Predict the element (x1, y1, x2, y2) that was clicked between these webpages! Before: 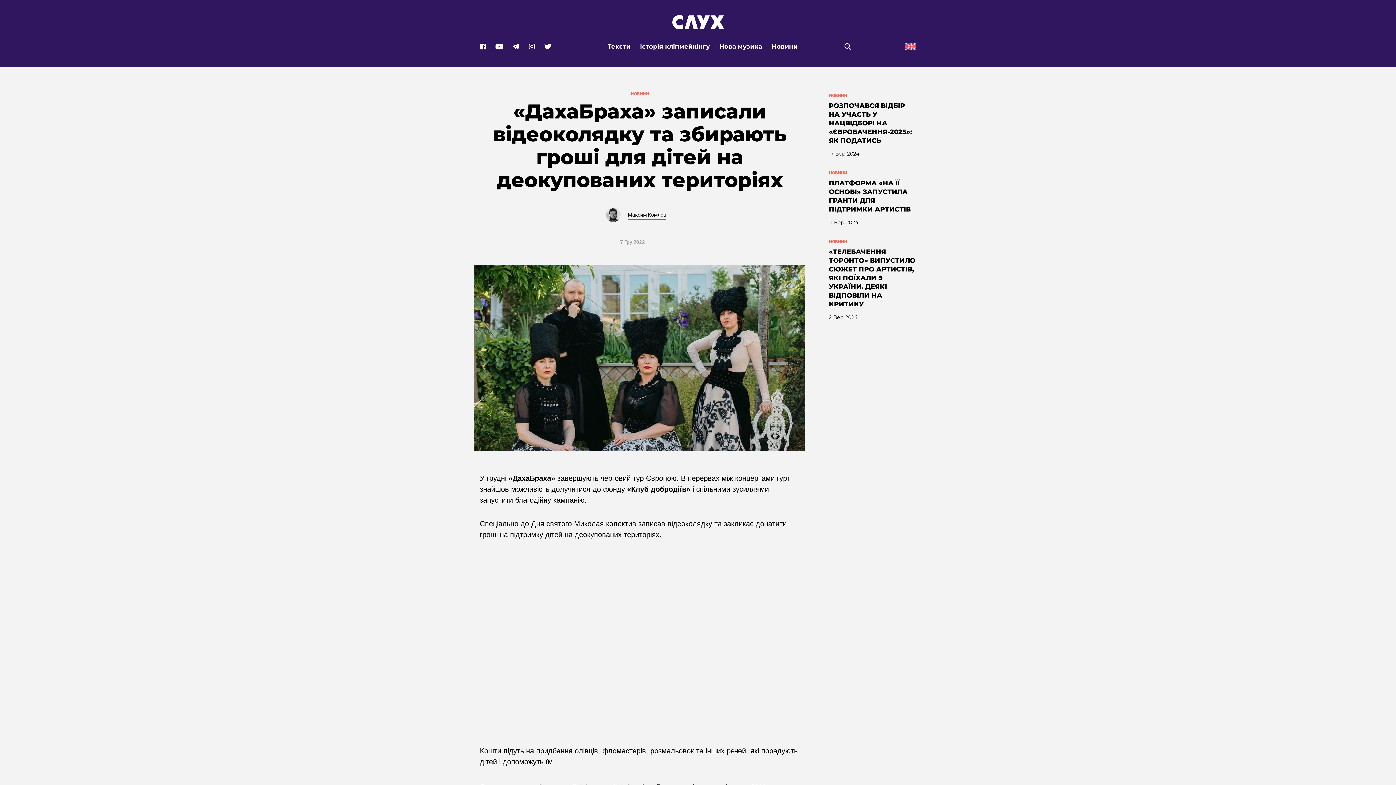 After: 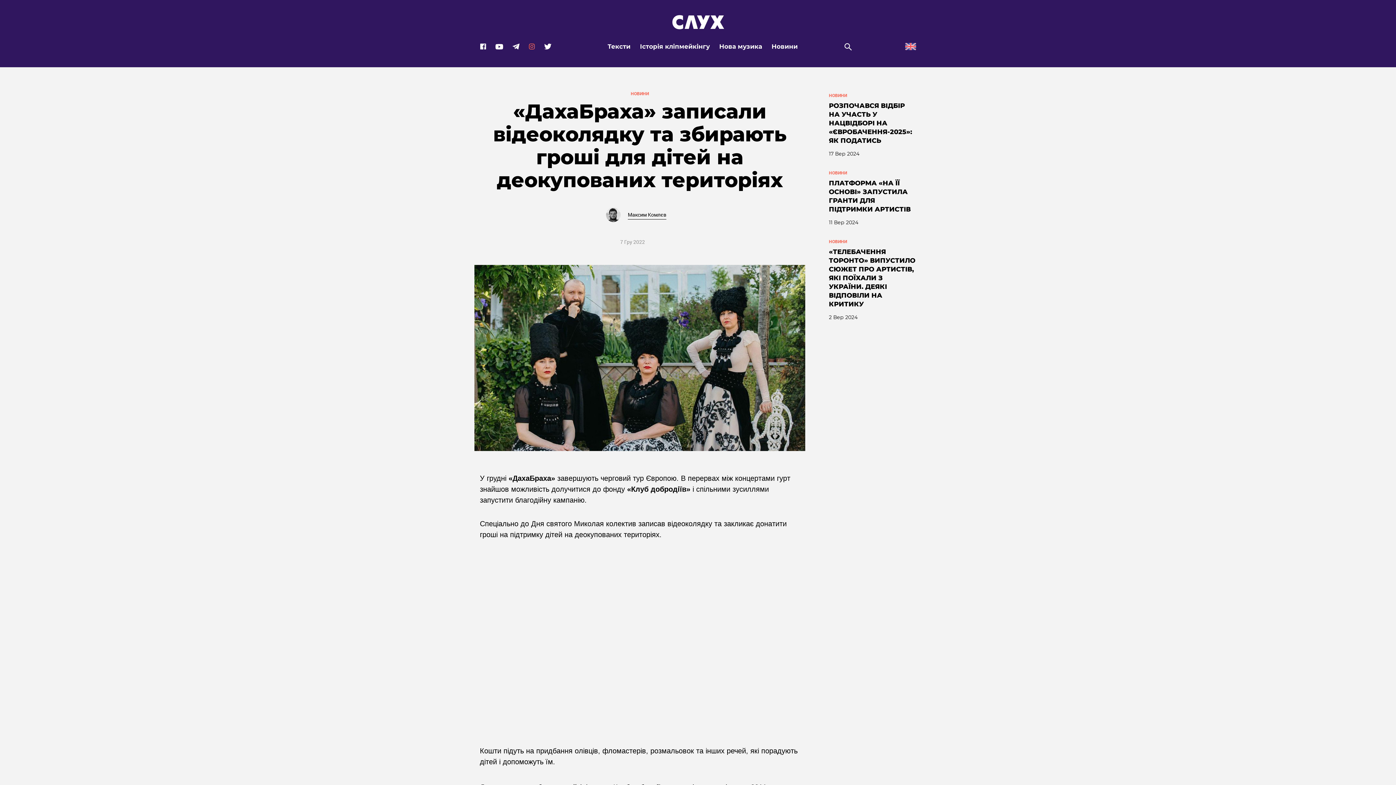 Action: bbox: (528, 43, 535, 49)